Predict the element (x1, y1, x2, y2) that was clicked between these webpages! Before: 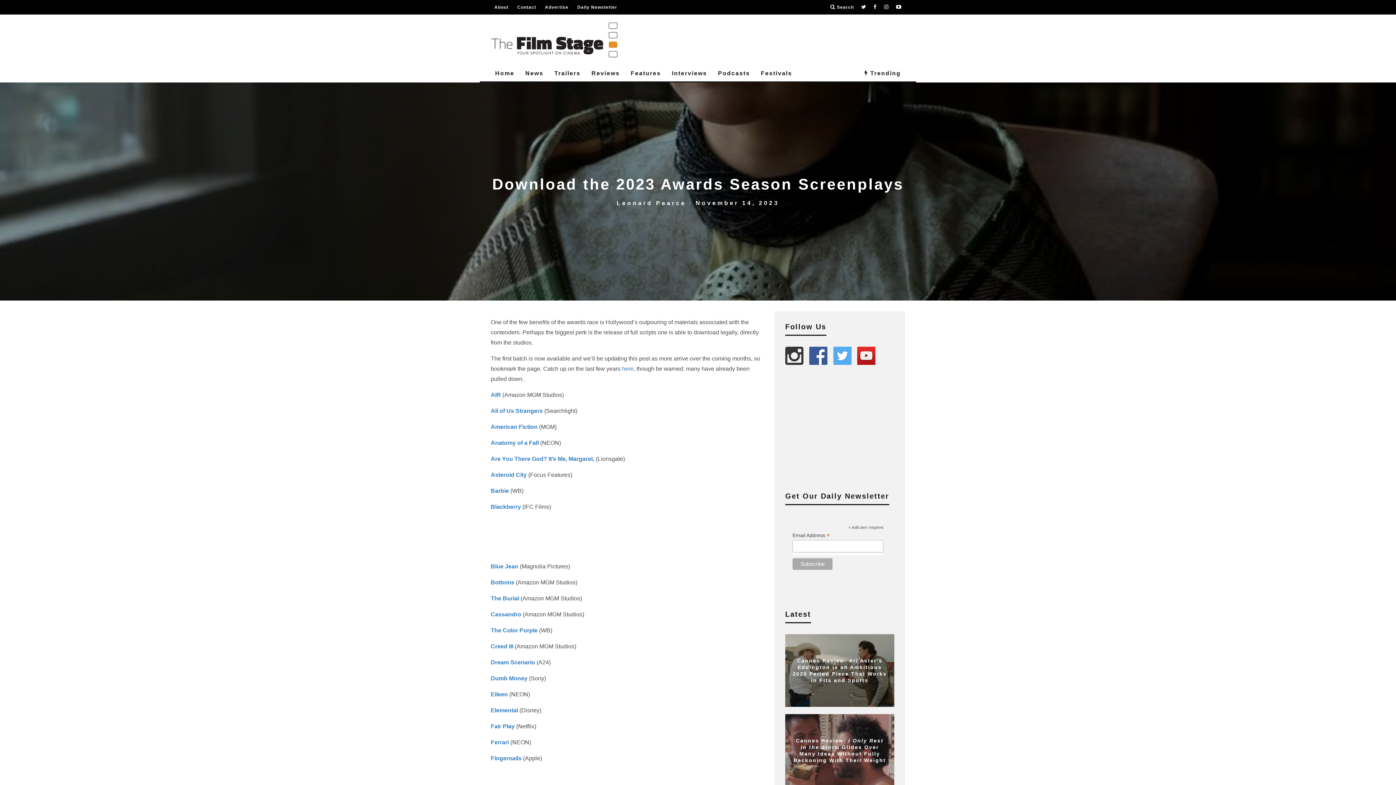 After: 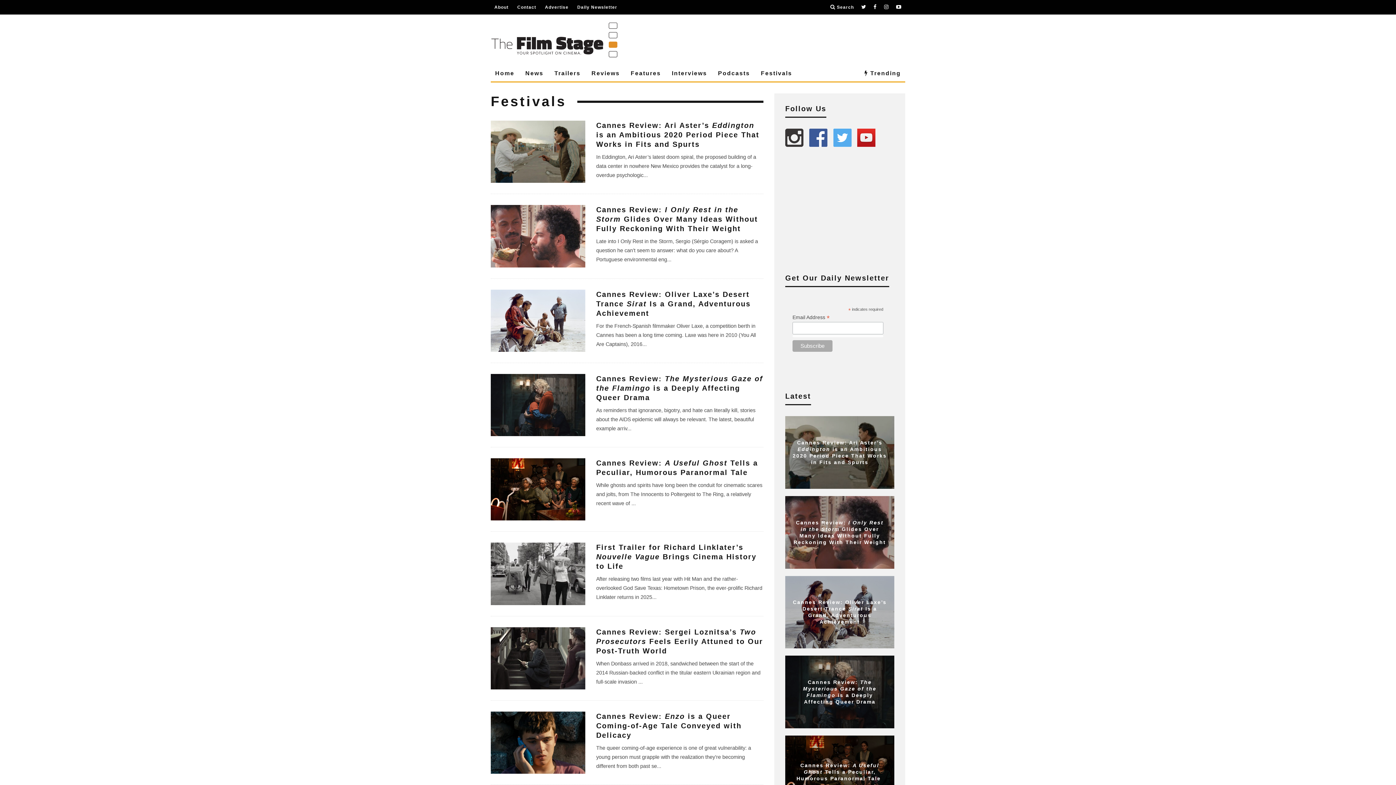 Action: bbox: (756, 65, 796, 81) label: Festivals